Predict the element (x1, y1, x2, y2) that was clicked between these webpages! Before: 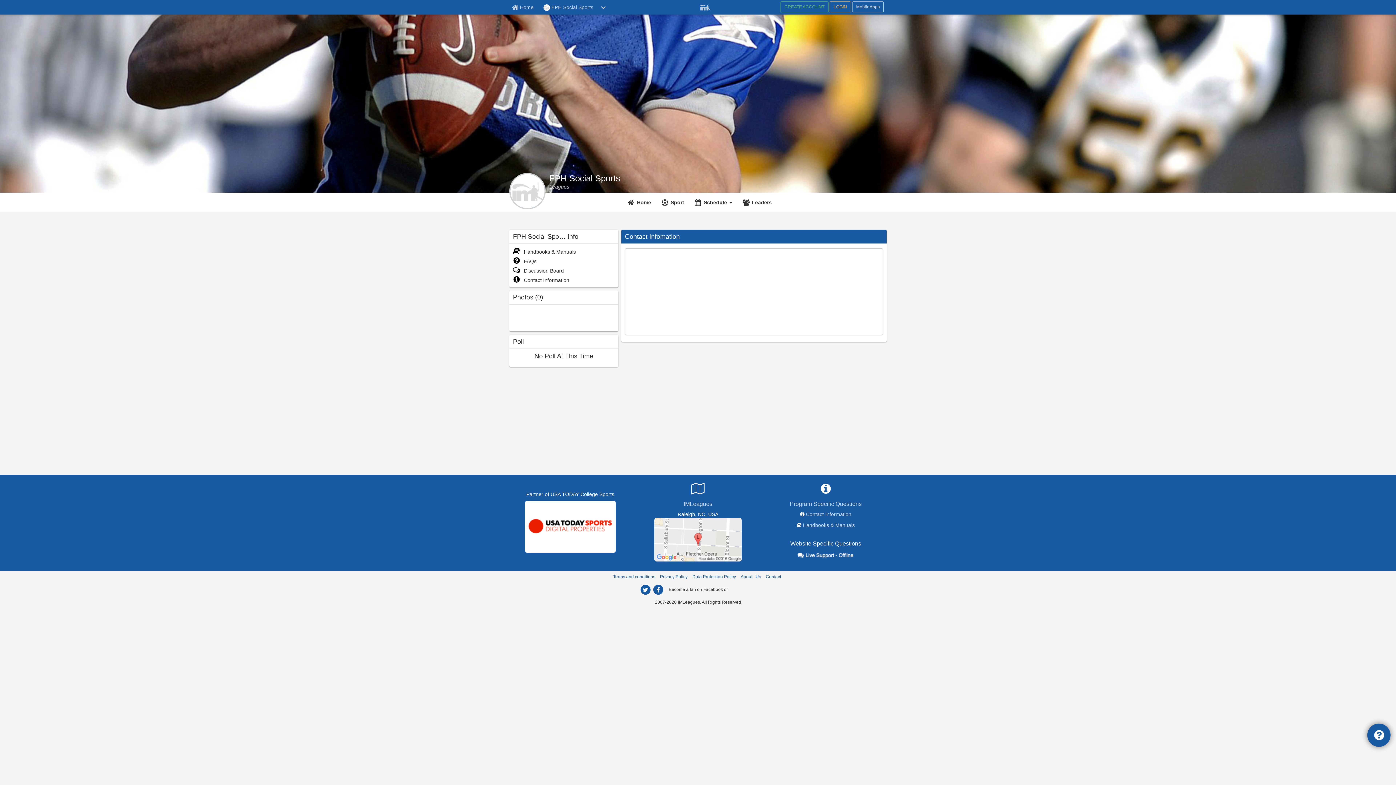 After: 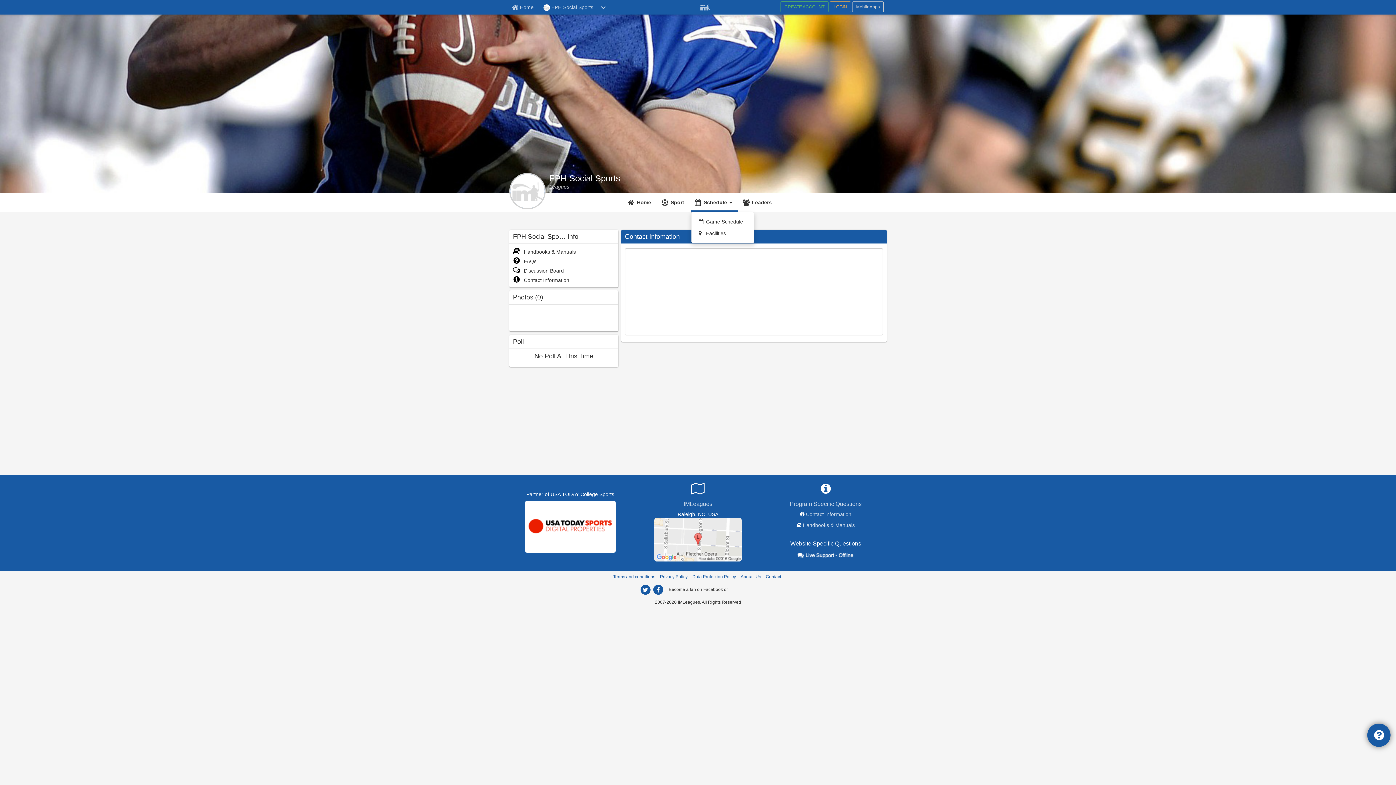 Action: bbox: (691, 193, 737, 212) label: Schedule 